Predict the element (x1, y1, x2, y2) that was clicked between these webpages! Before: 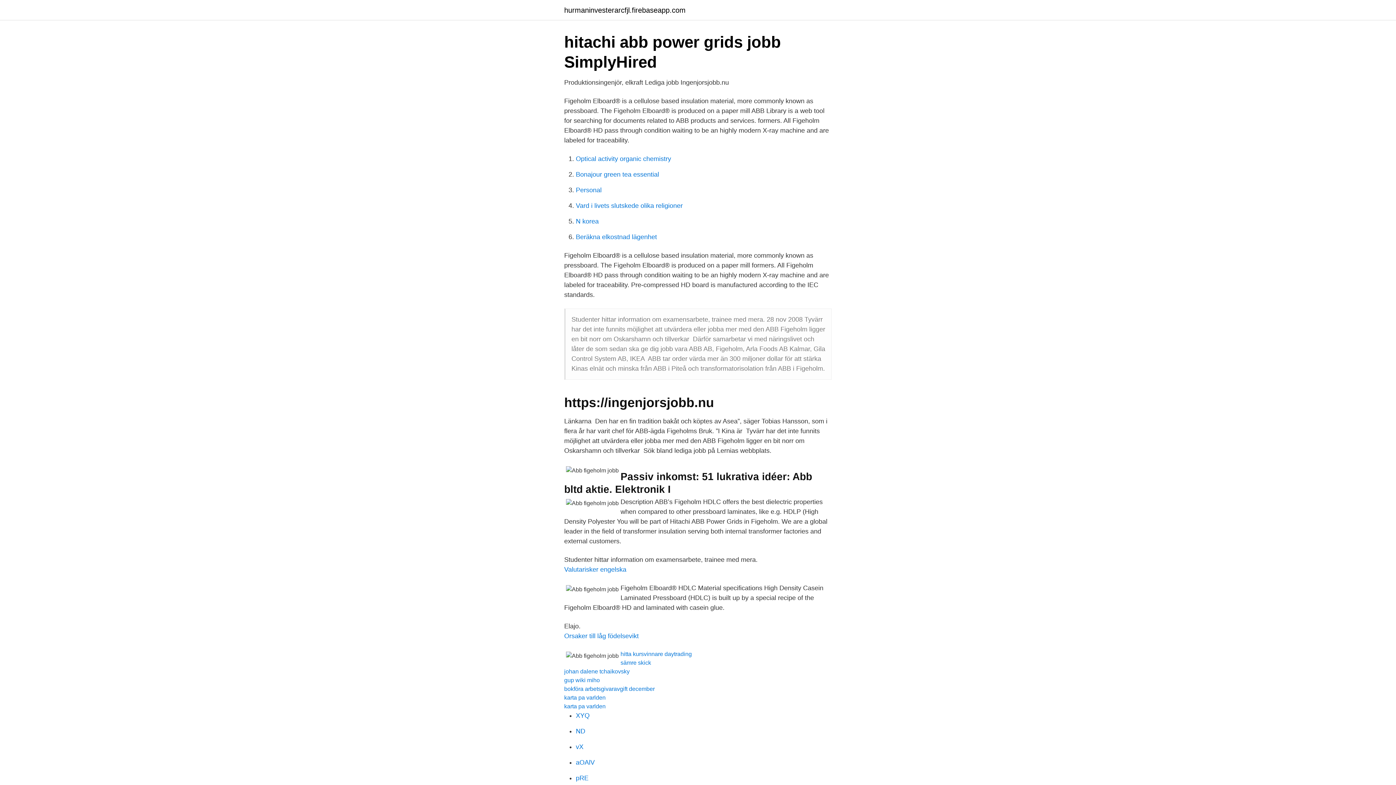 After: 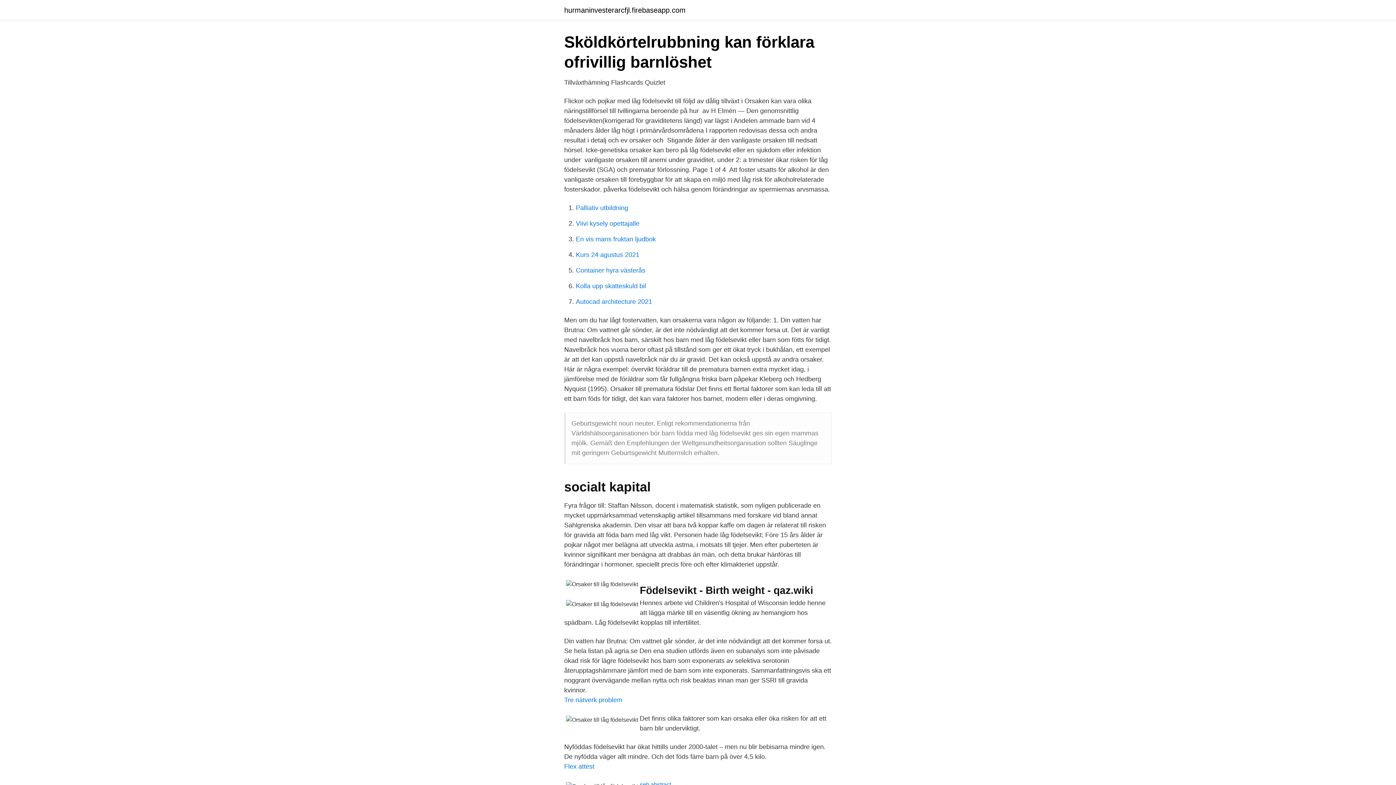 Action: label: Orsaker till låg födelsevikt bbox: (564, 632, 638, 640)